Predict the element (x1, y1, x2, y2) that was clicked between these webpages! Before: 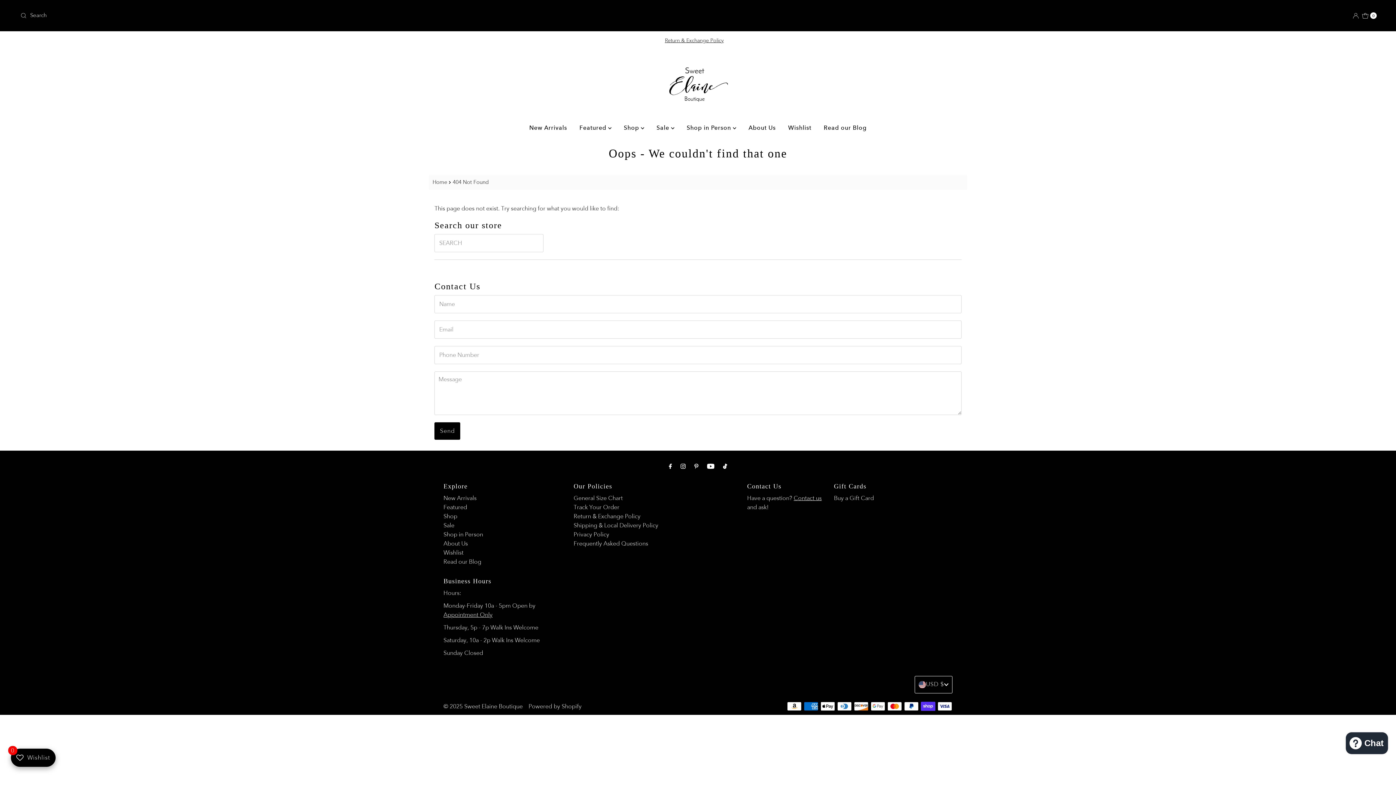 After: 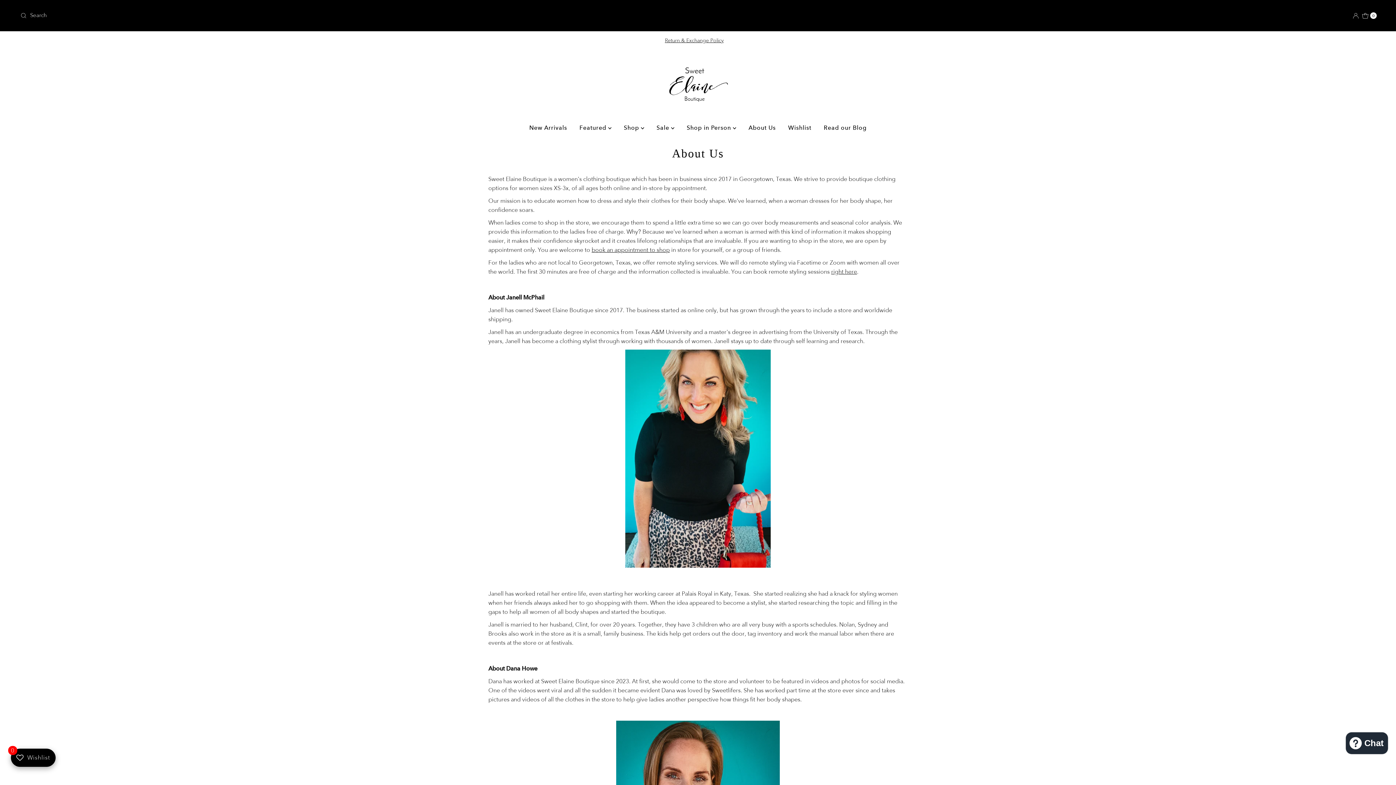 Action: label: About Us bbox: (743, 119, 781, 135)